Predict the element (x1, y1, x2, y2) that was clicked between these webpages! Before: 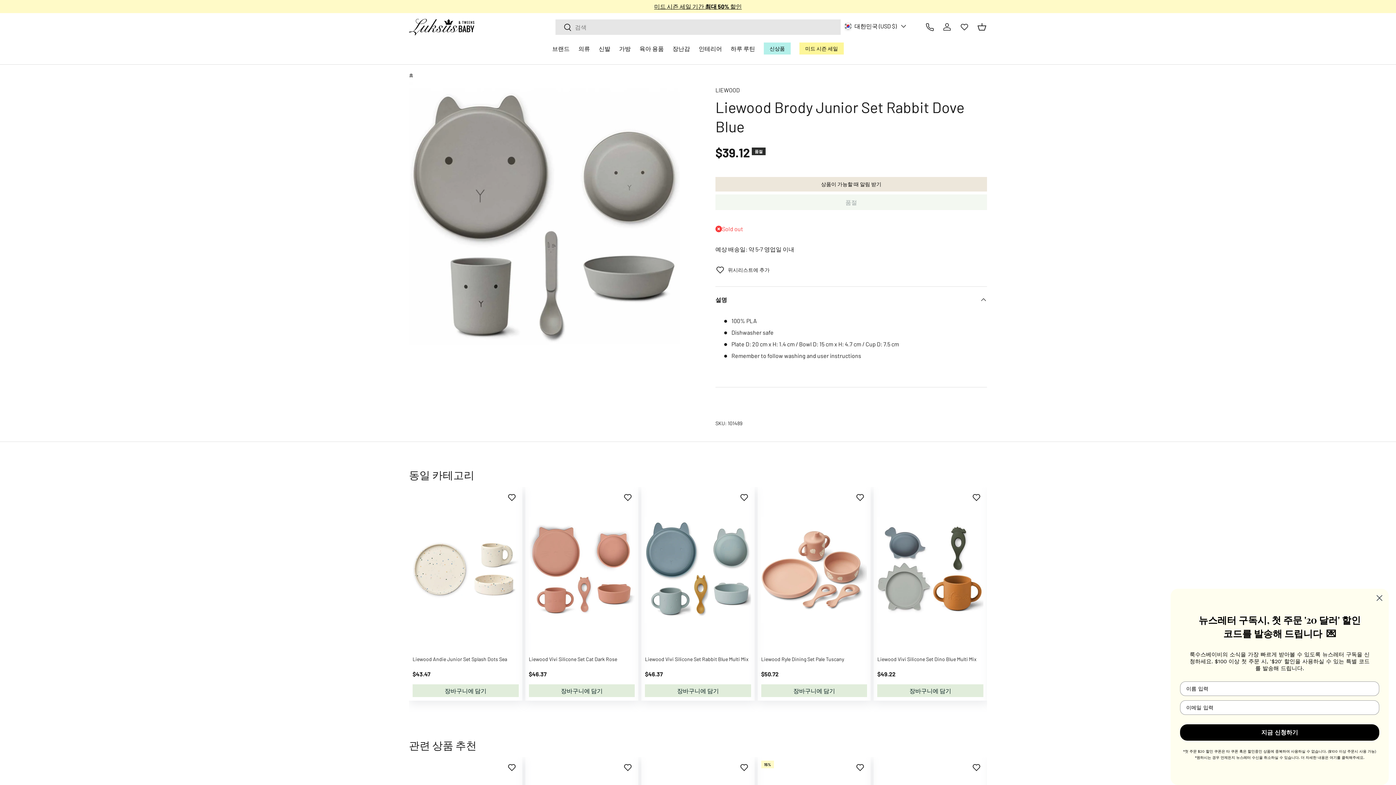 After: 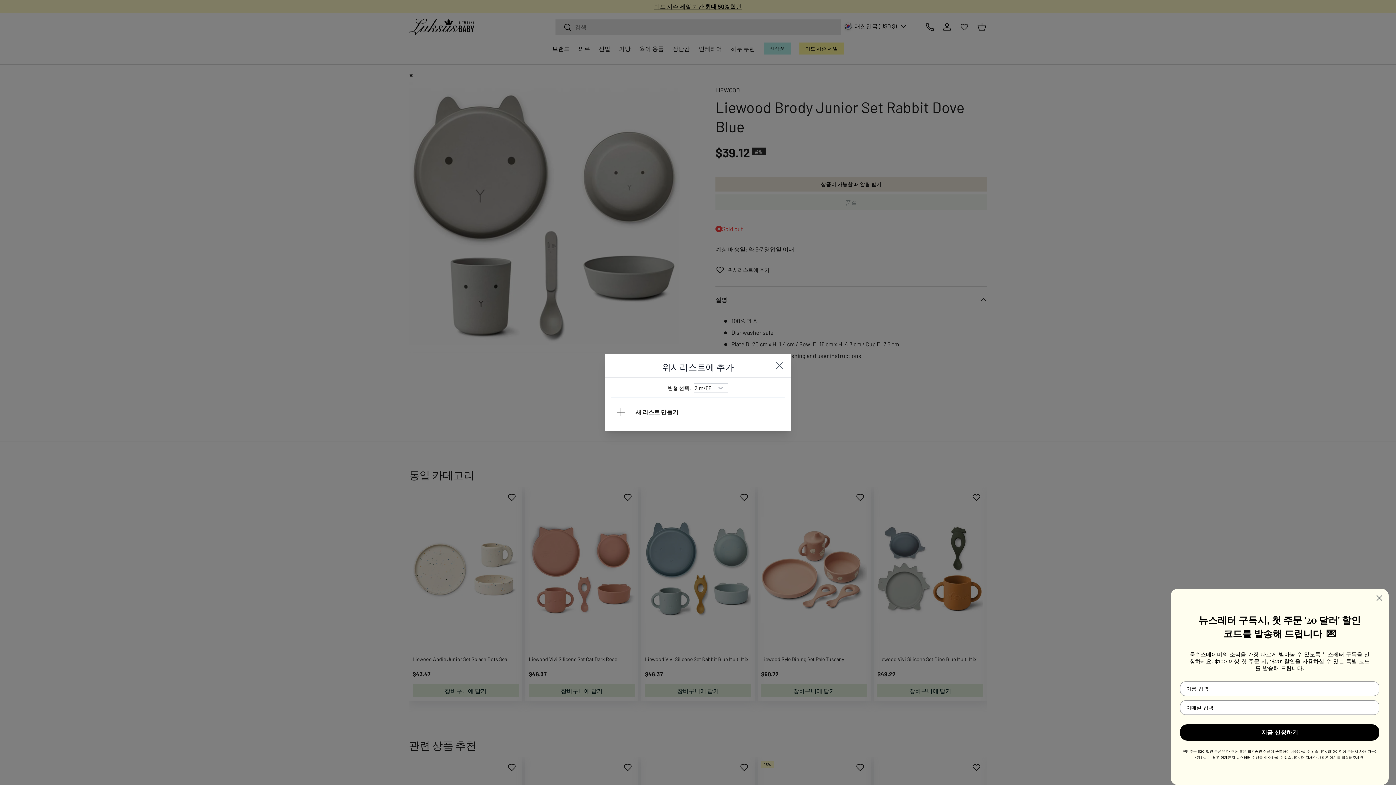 Action: bbox: (855, 763, 865, 772) label: Add/remove from Wishlist